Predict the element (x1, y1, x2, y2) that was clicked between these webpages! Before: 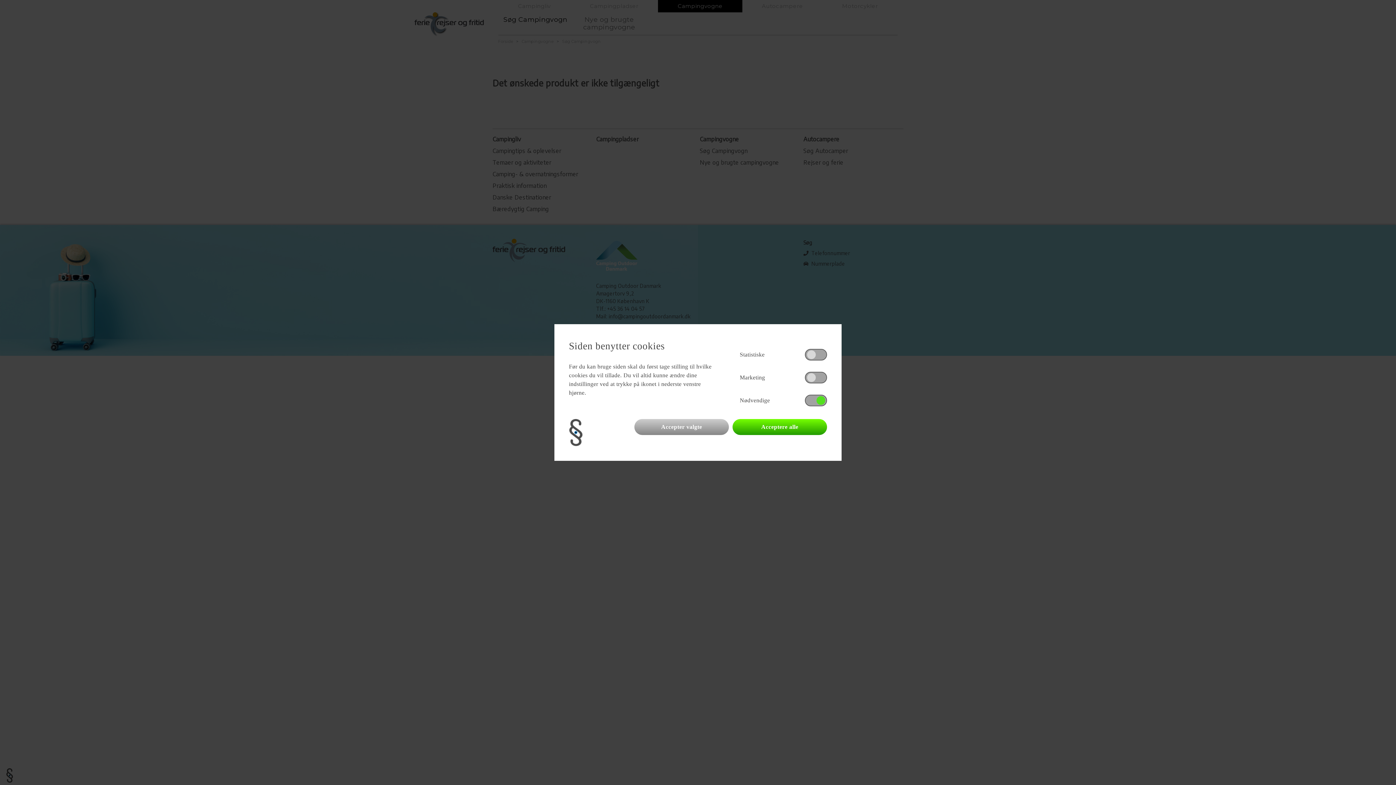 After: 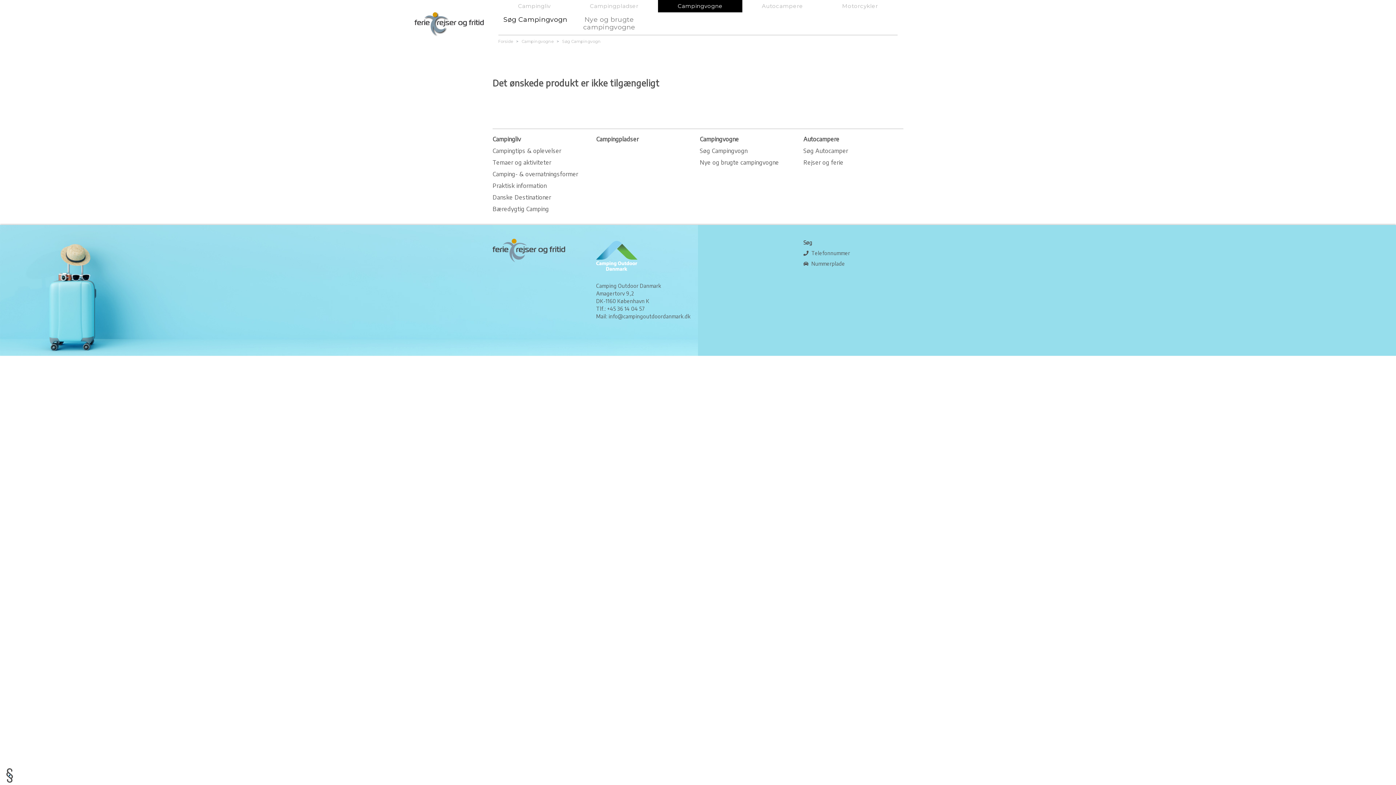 Action: label: Acceptere alle bbox: (732, 419, 827, 435)